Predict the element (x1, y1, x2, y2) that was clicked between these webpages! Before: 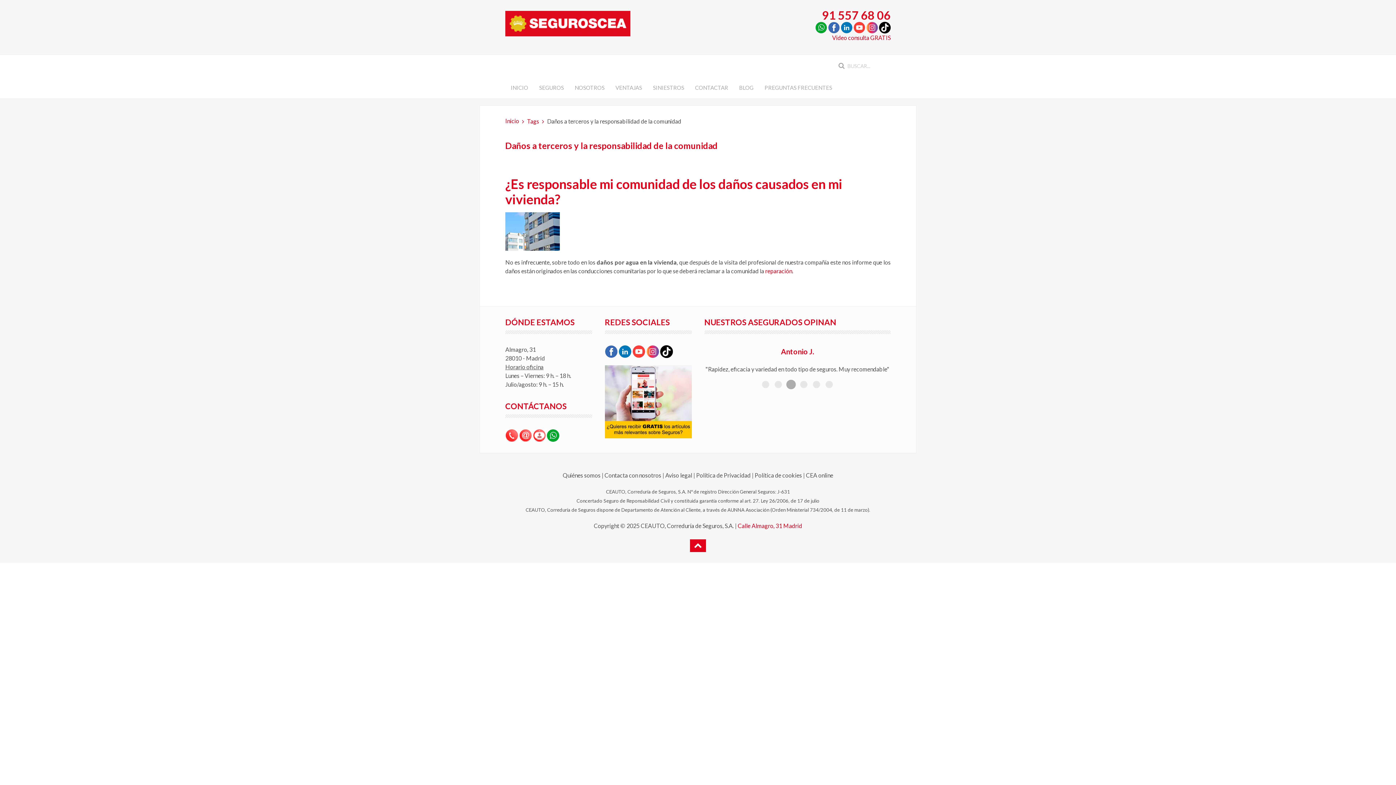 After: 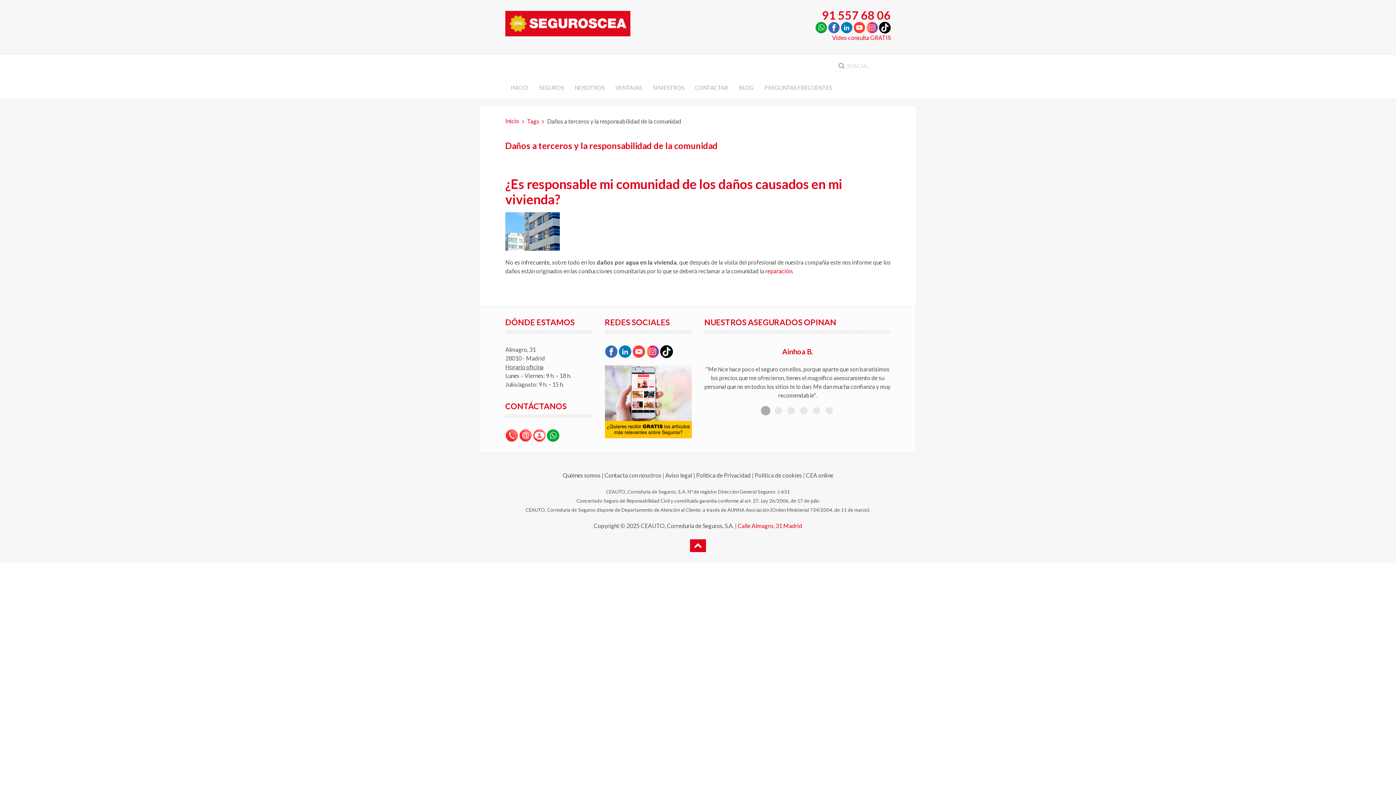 Action: bbox: (825, 407, 833, 414)